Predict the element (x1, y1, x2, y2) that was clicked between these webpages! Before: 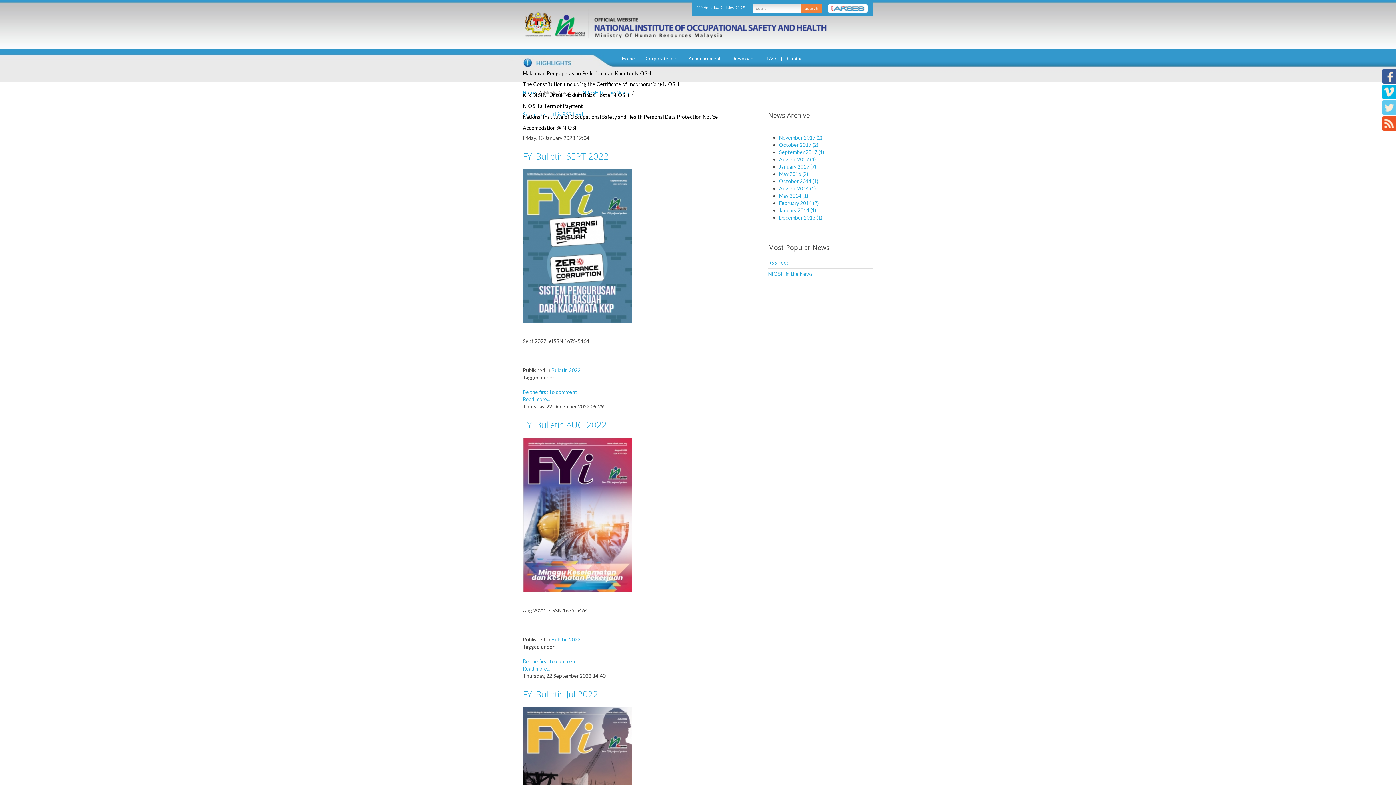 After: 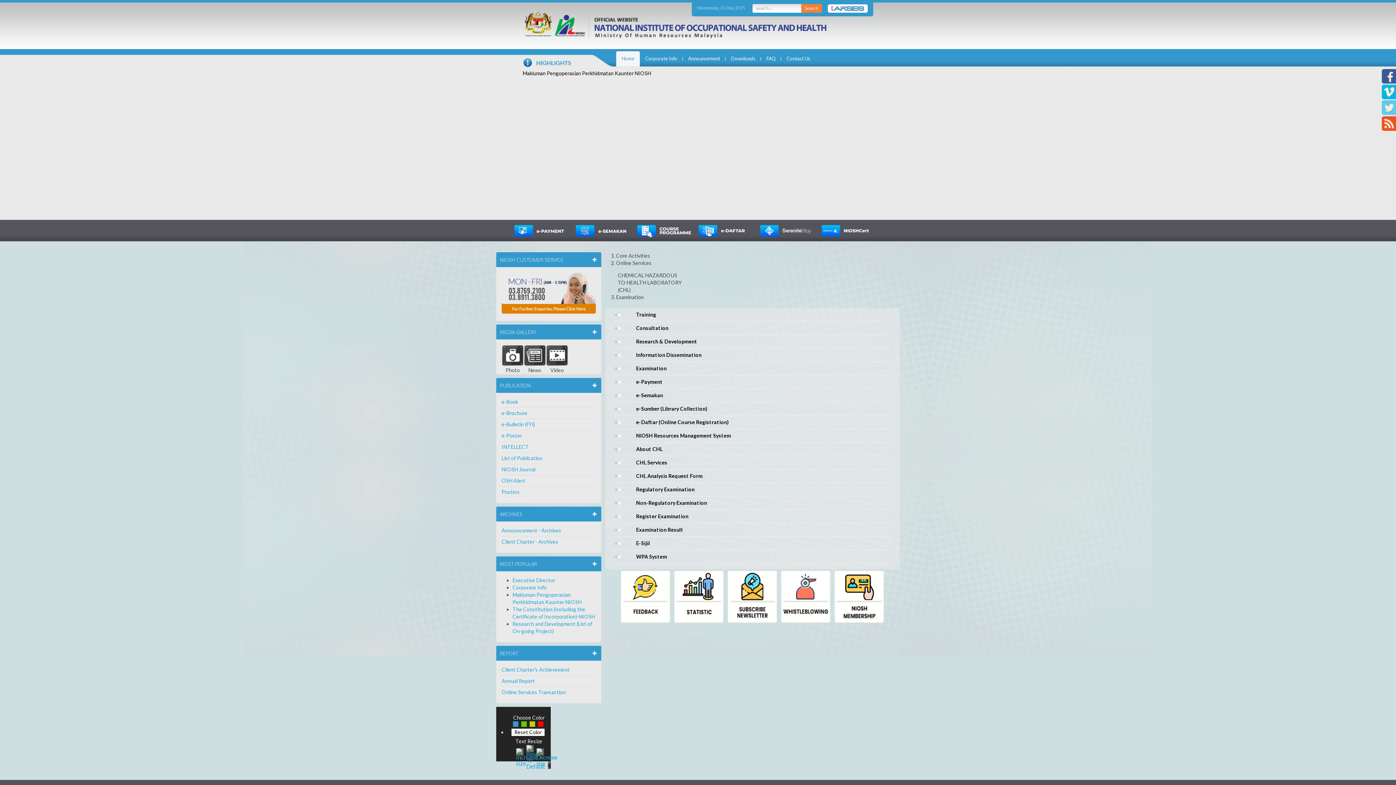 Action: bbox: (768, 259, 789, 265) label: RSS Feed